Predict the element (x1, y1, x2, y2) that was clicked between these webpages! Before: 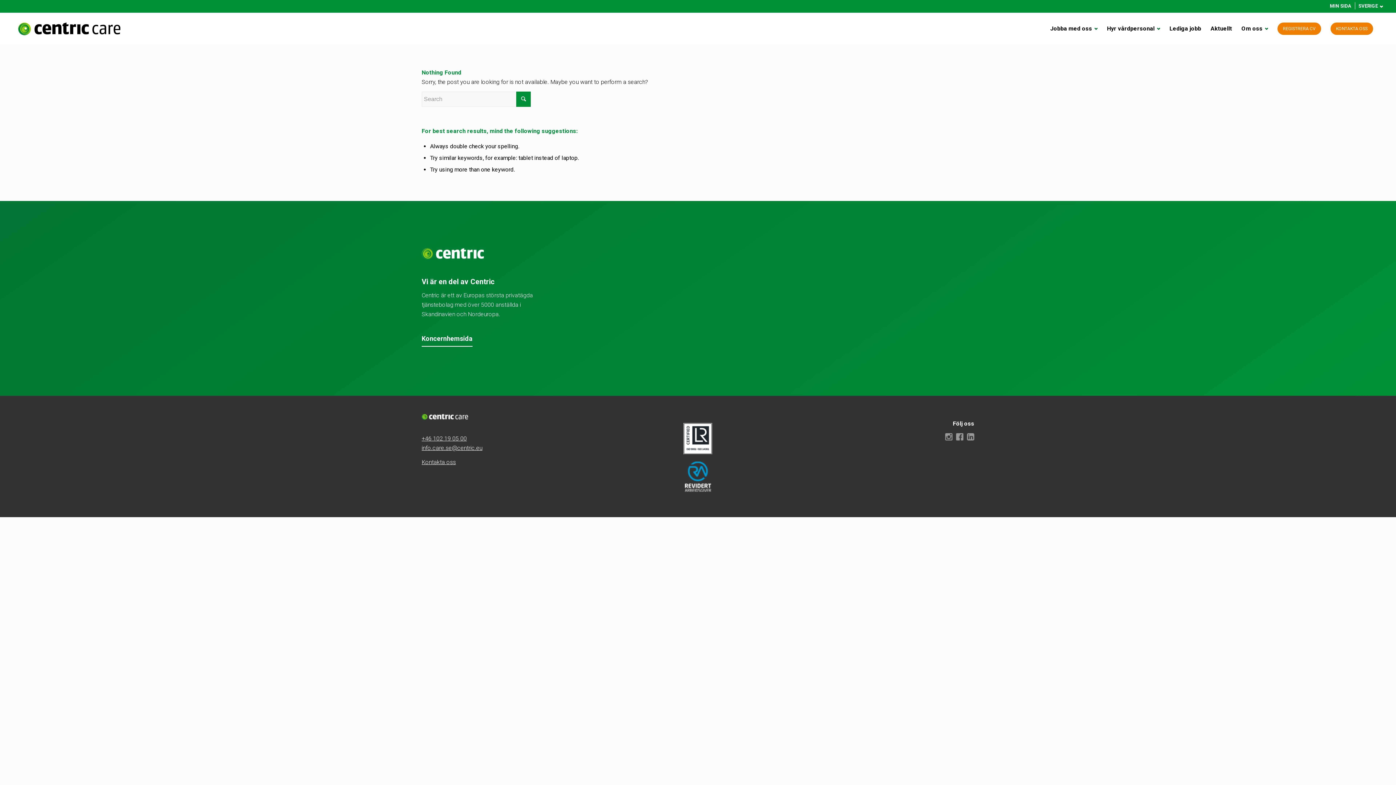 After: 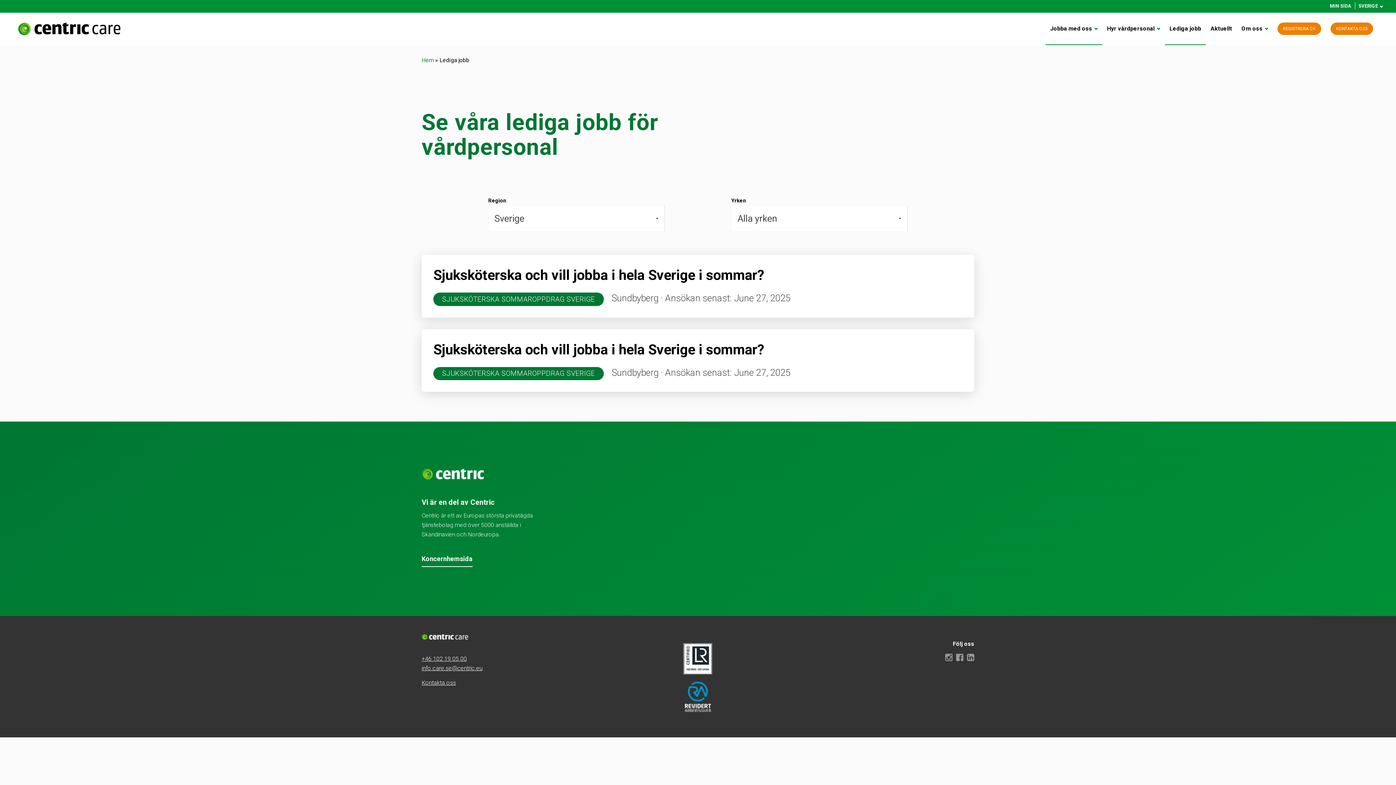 Action: label: Lediga jobb bbox: (1165, 12, 1206, 44)